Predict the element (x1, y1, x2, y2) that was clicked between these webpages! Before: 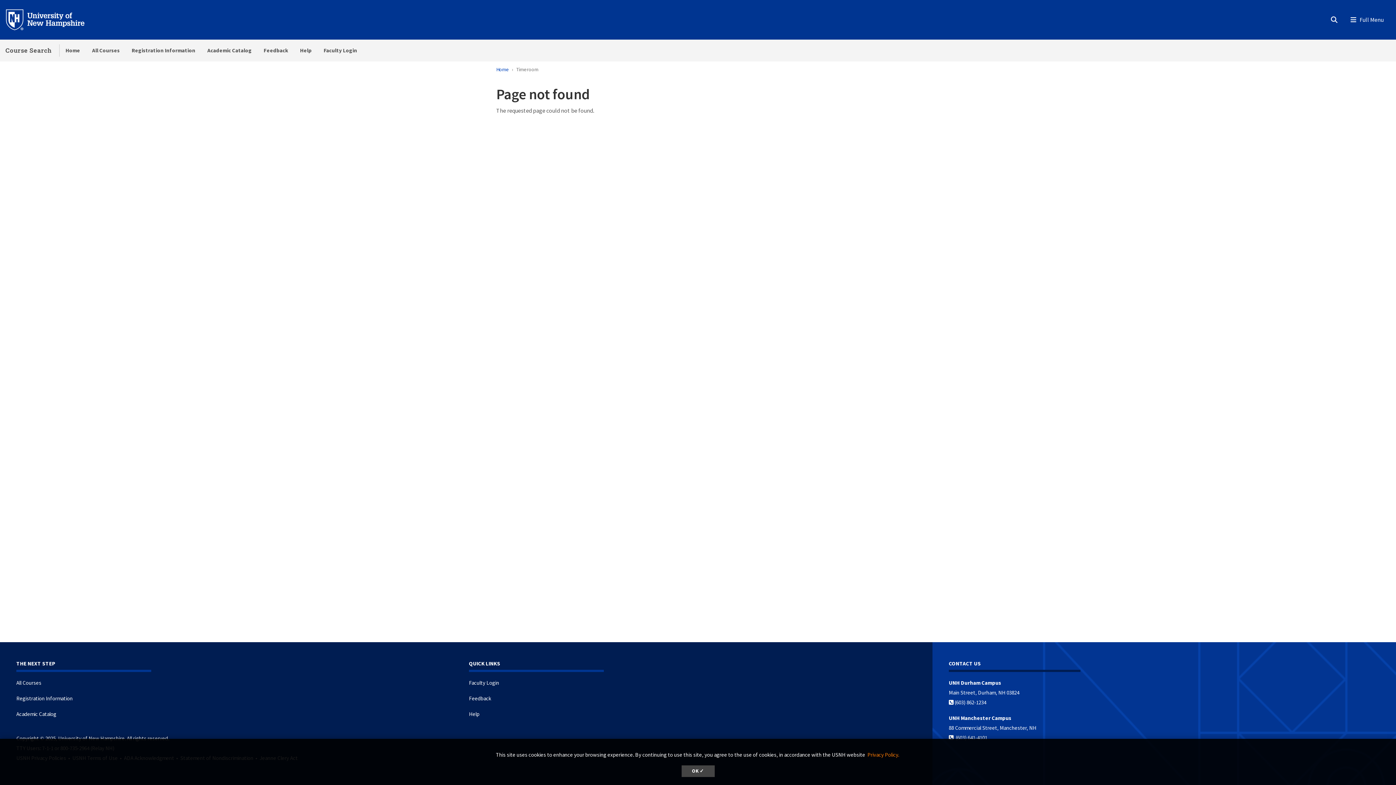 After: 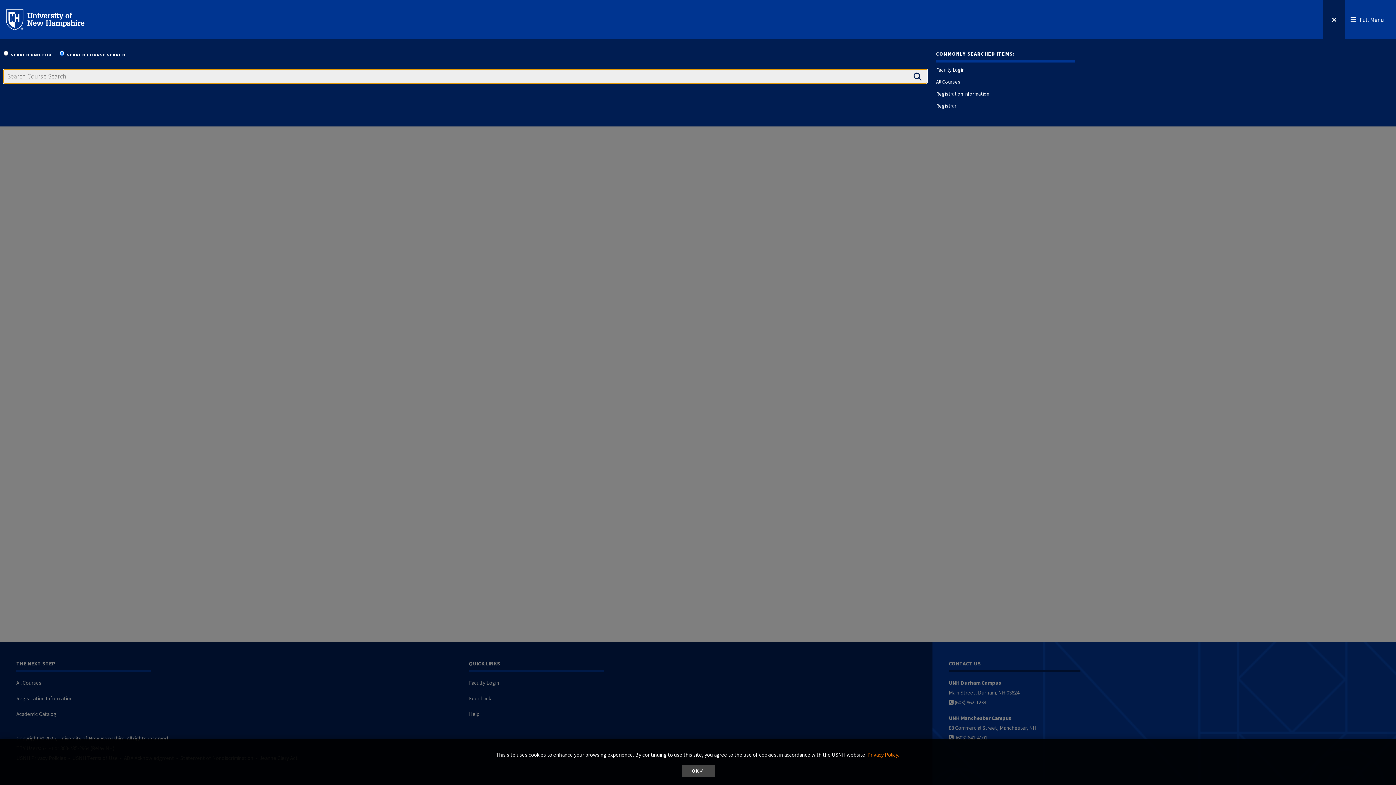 Action: label: Search bbox: (1323, -4, 1345, 41)